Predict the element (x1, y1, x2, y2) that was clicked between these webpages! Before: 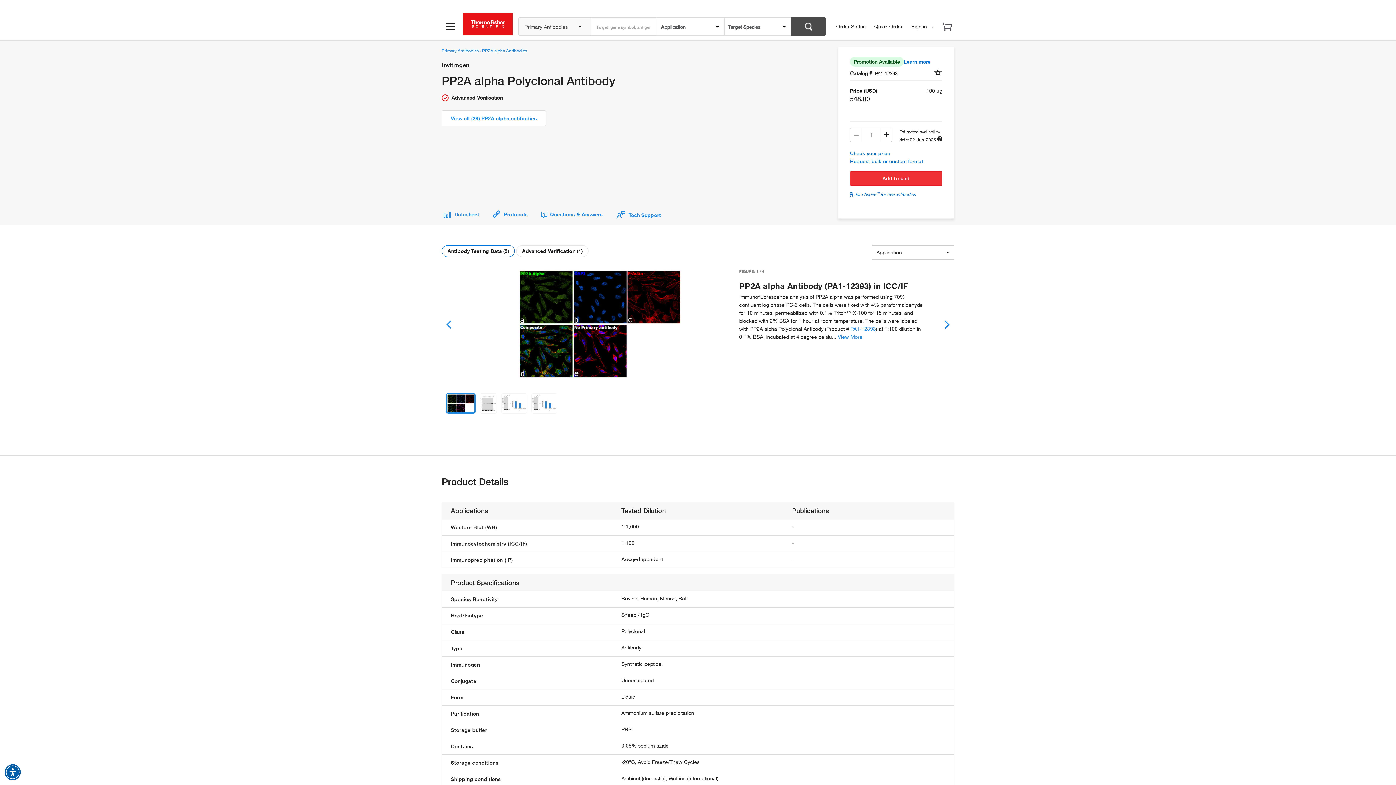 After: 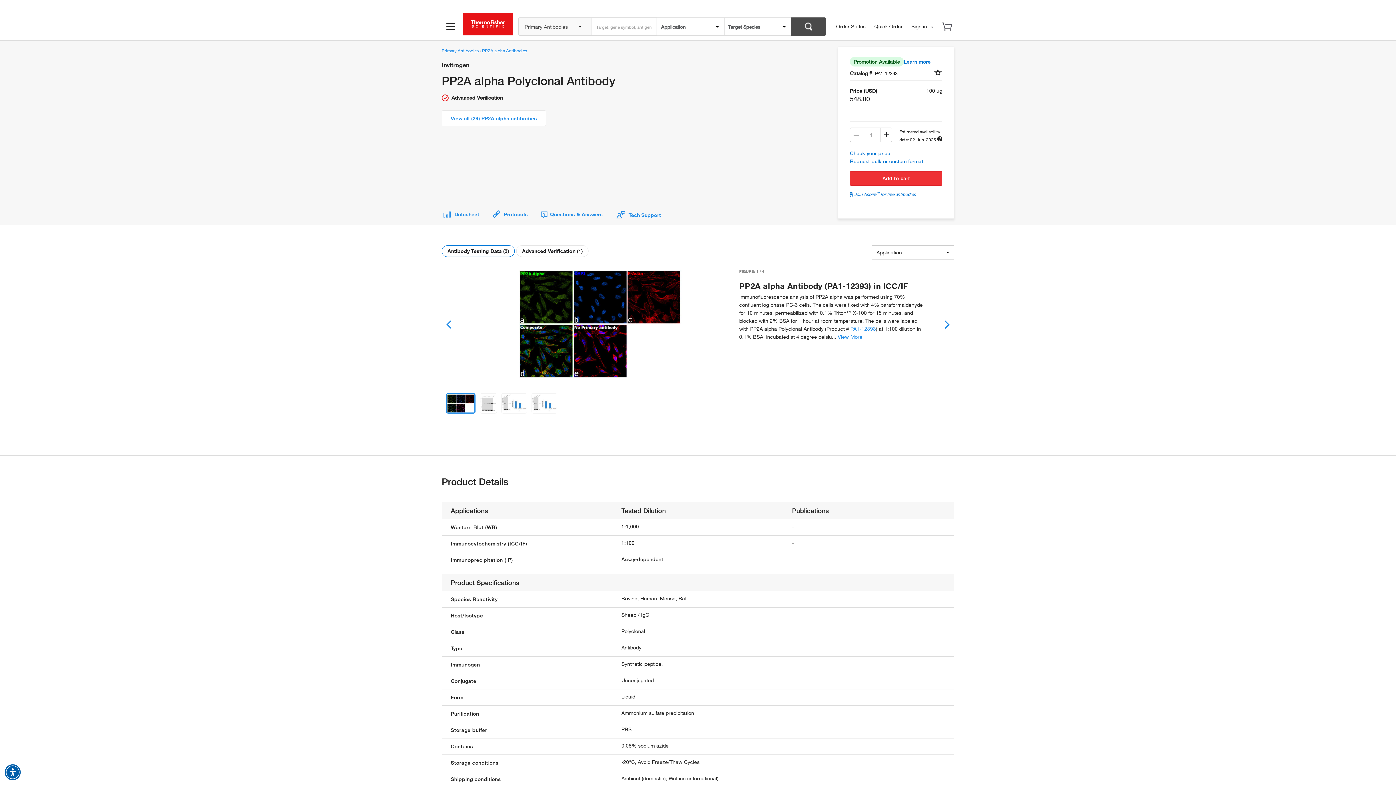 Action: label: PA1-12393 bbox: (850, 325, 876, 332)